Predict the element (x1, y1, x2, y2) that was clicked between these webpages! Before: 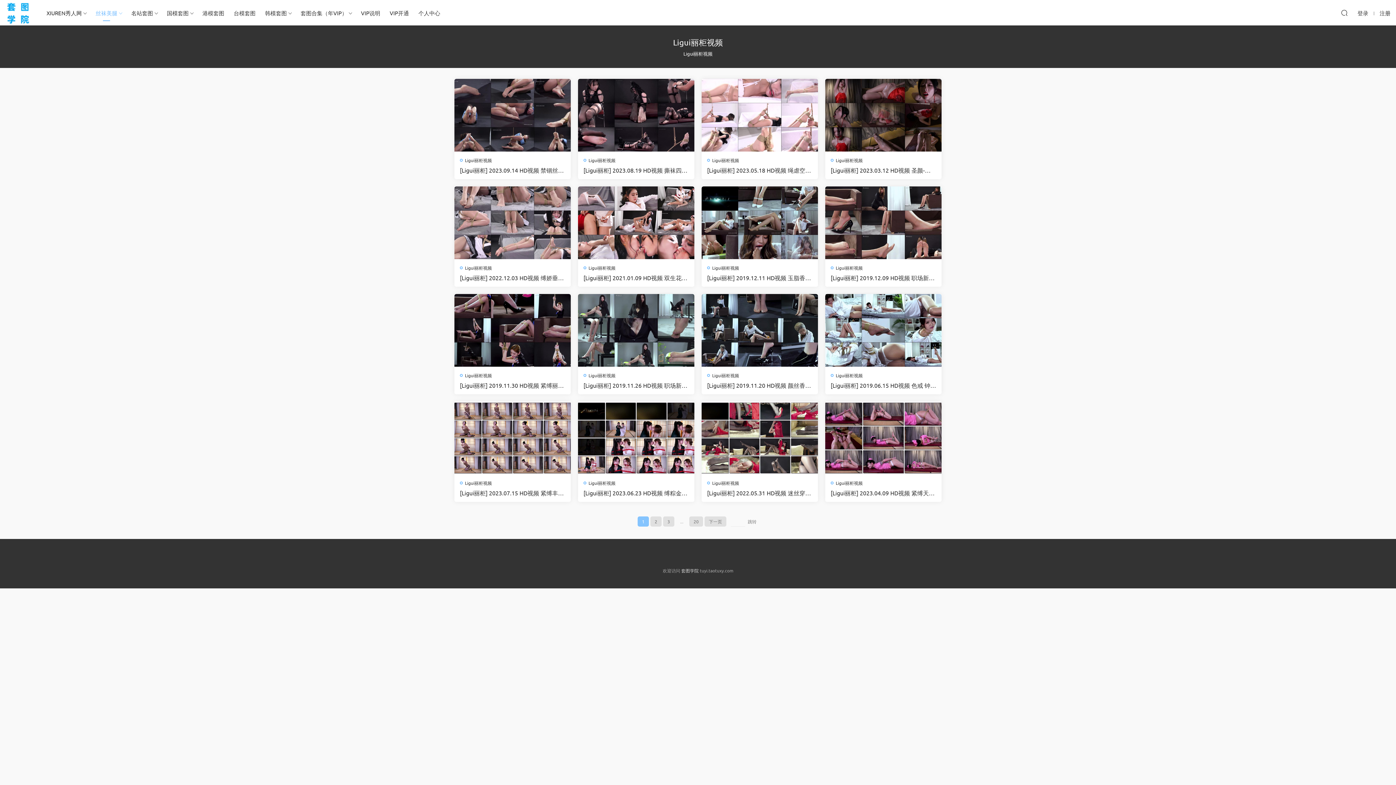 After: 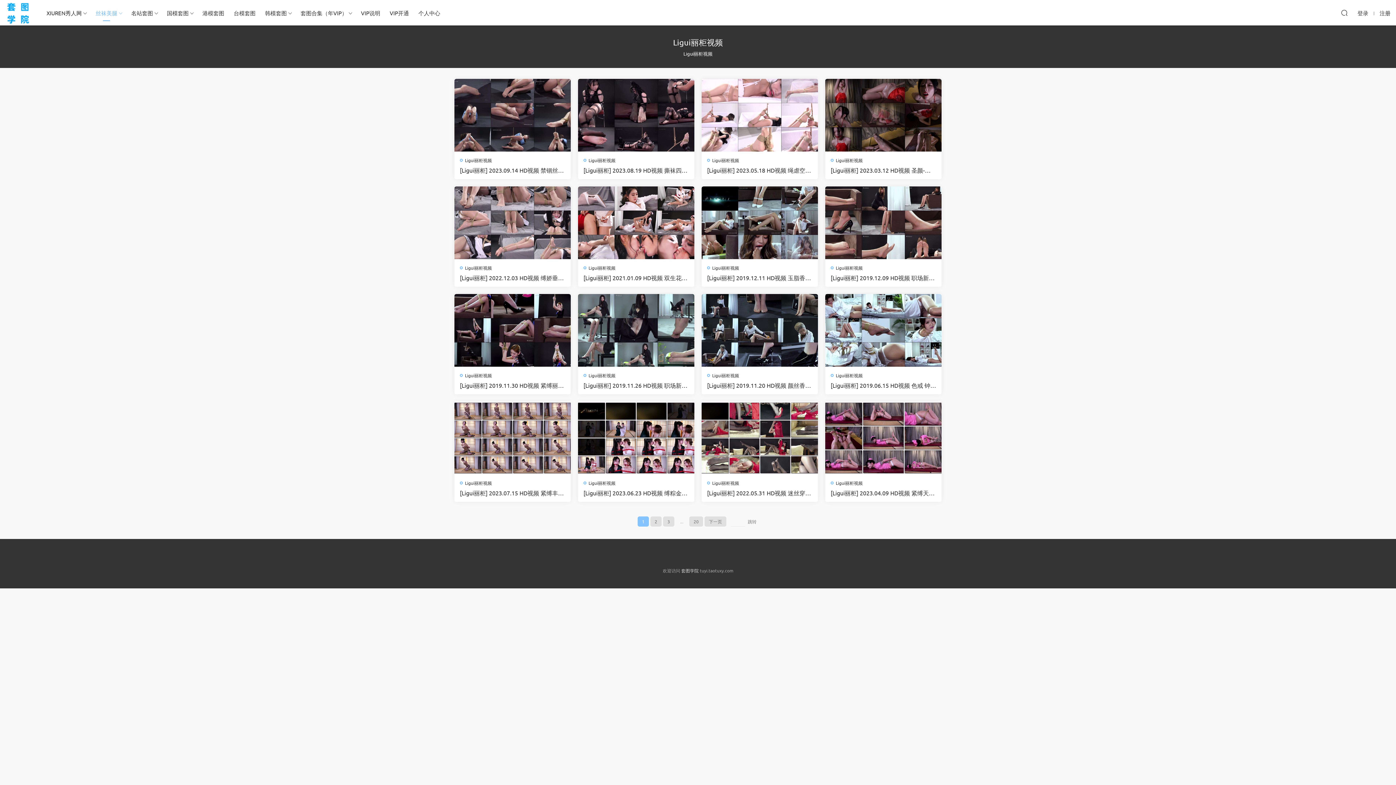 Action: label: Ligui丽柜视频 bbox: (712, 157, 739, 163)